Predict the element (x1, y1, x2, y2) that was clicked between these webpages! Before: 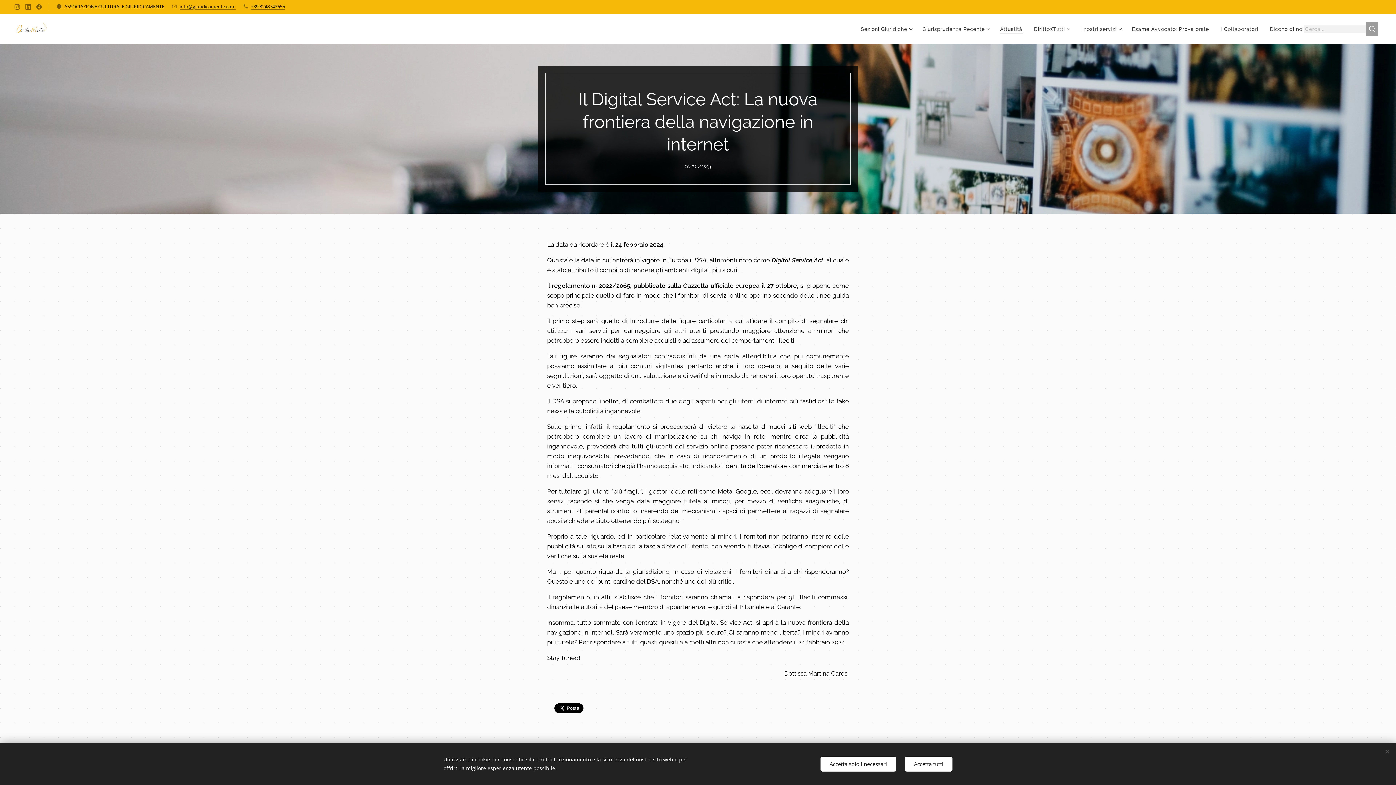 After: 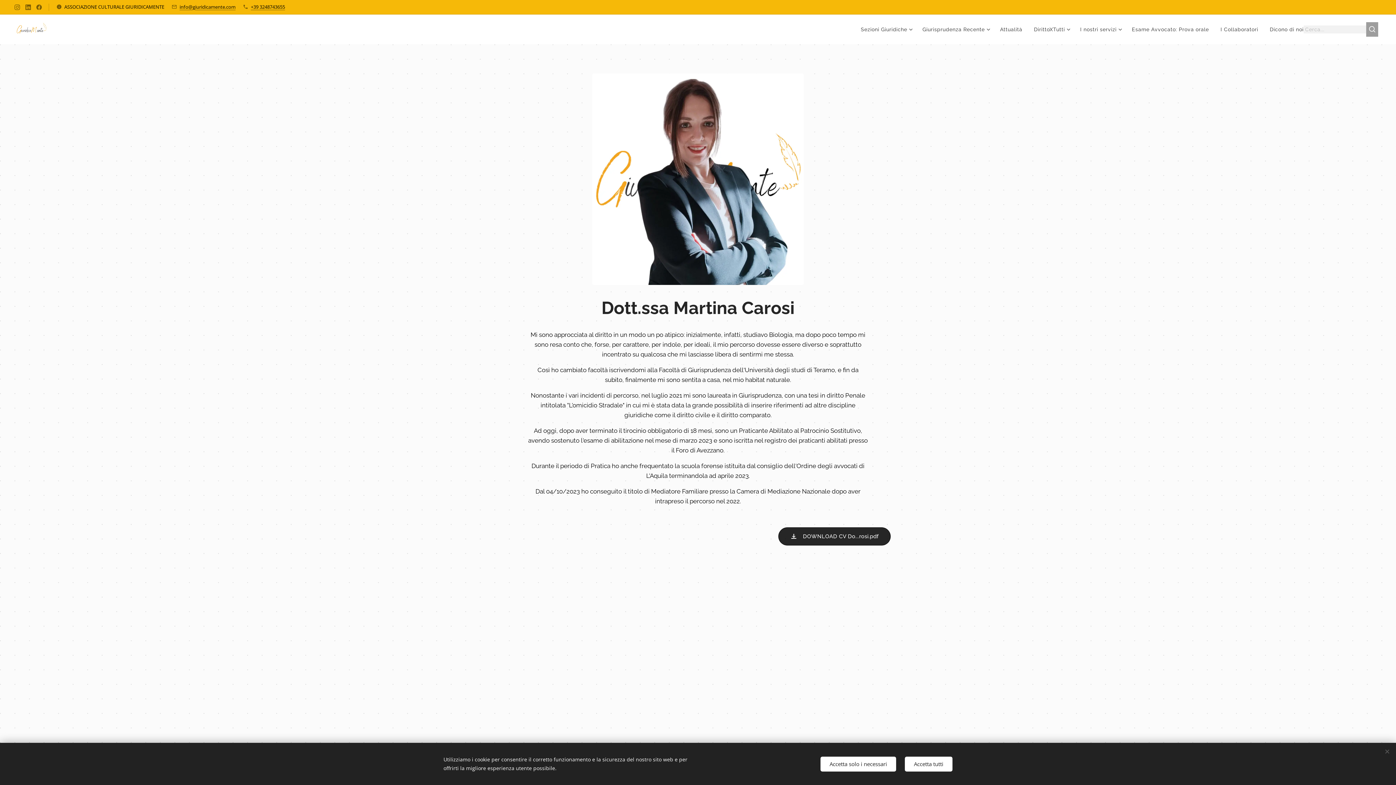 Action: bbox: (784, 670, 849, 677) label: Dott.ssa Martina Carosi